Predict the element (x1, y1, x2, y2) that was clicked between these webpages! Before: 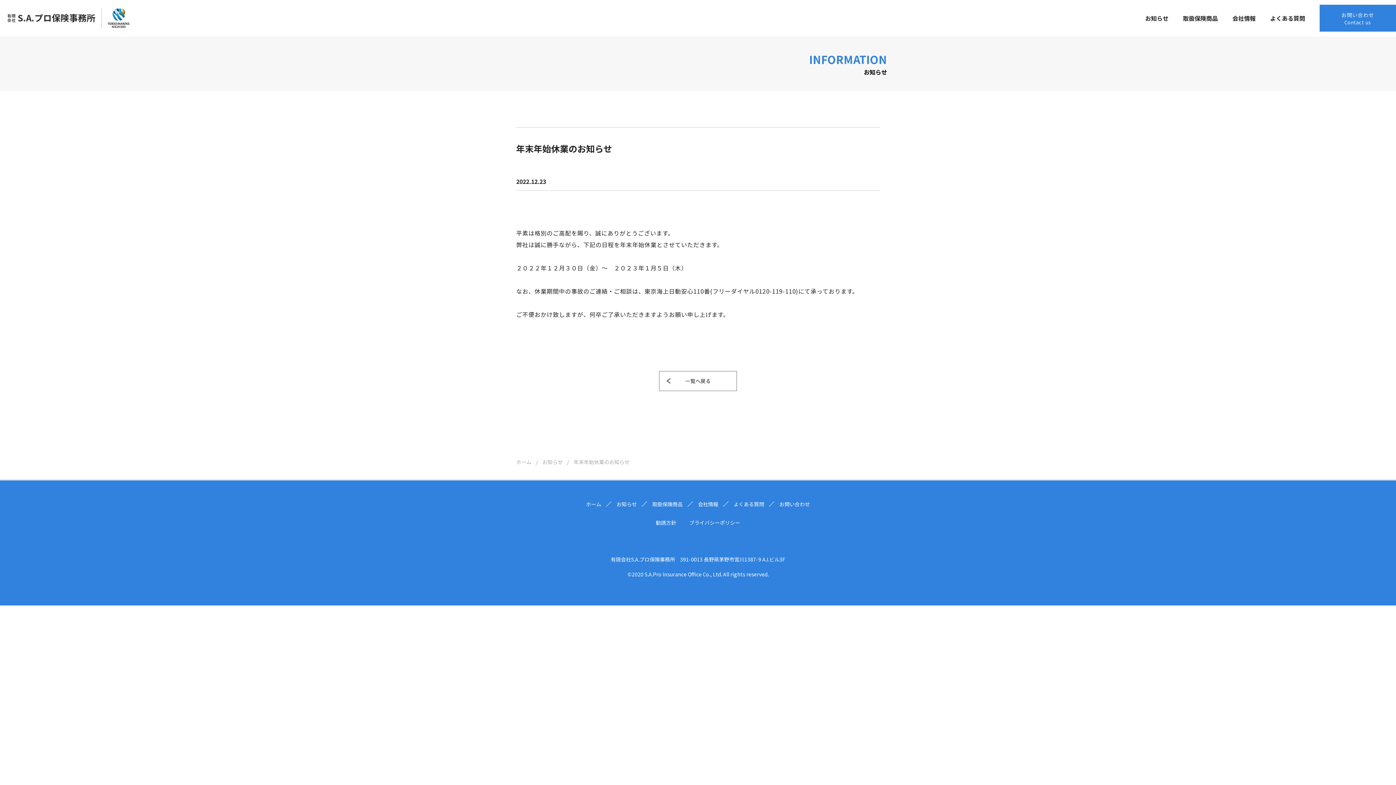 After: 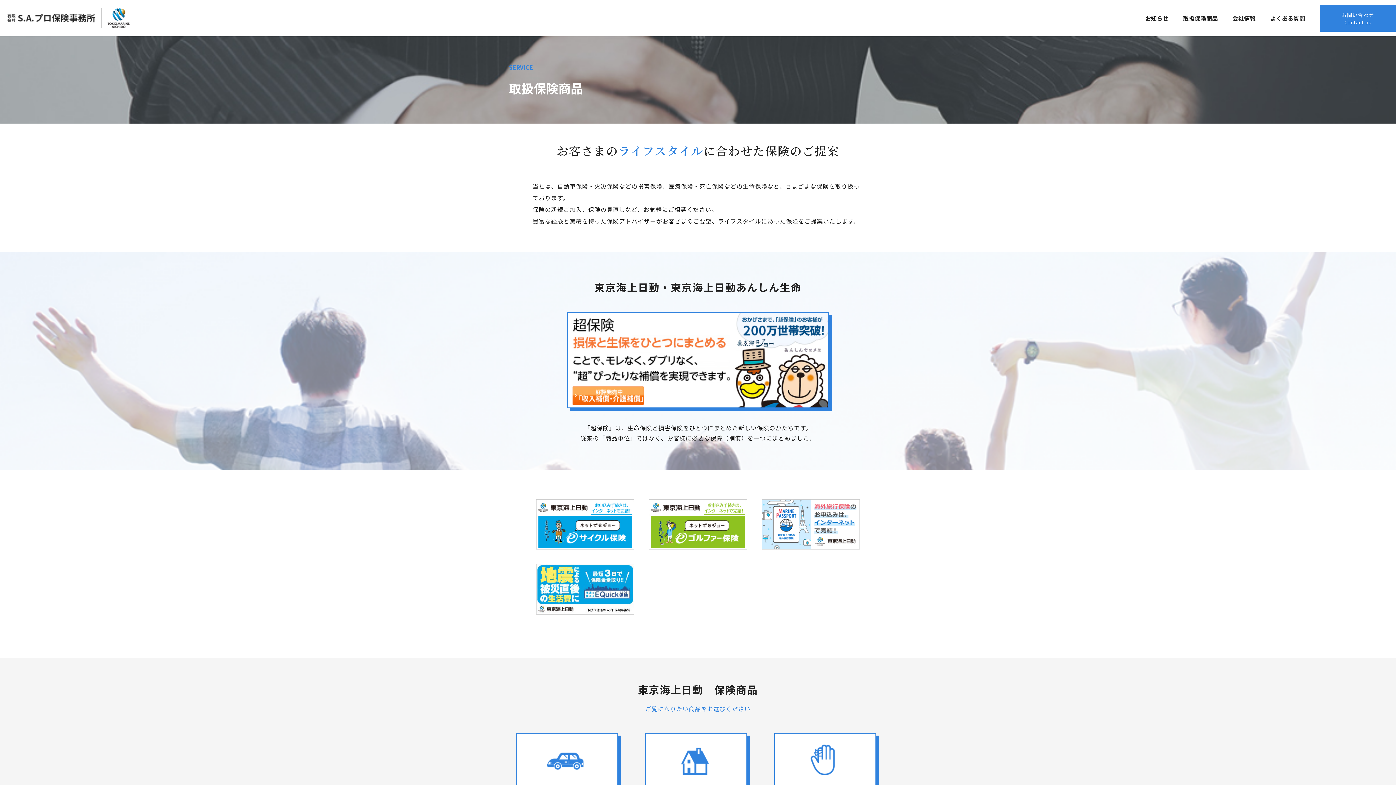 Action: label: 取扱保険商品 bbox: (652, 500, 682, 508)